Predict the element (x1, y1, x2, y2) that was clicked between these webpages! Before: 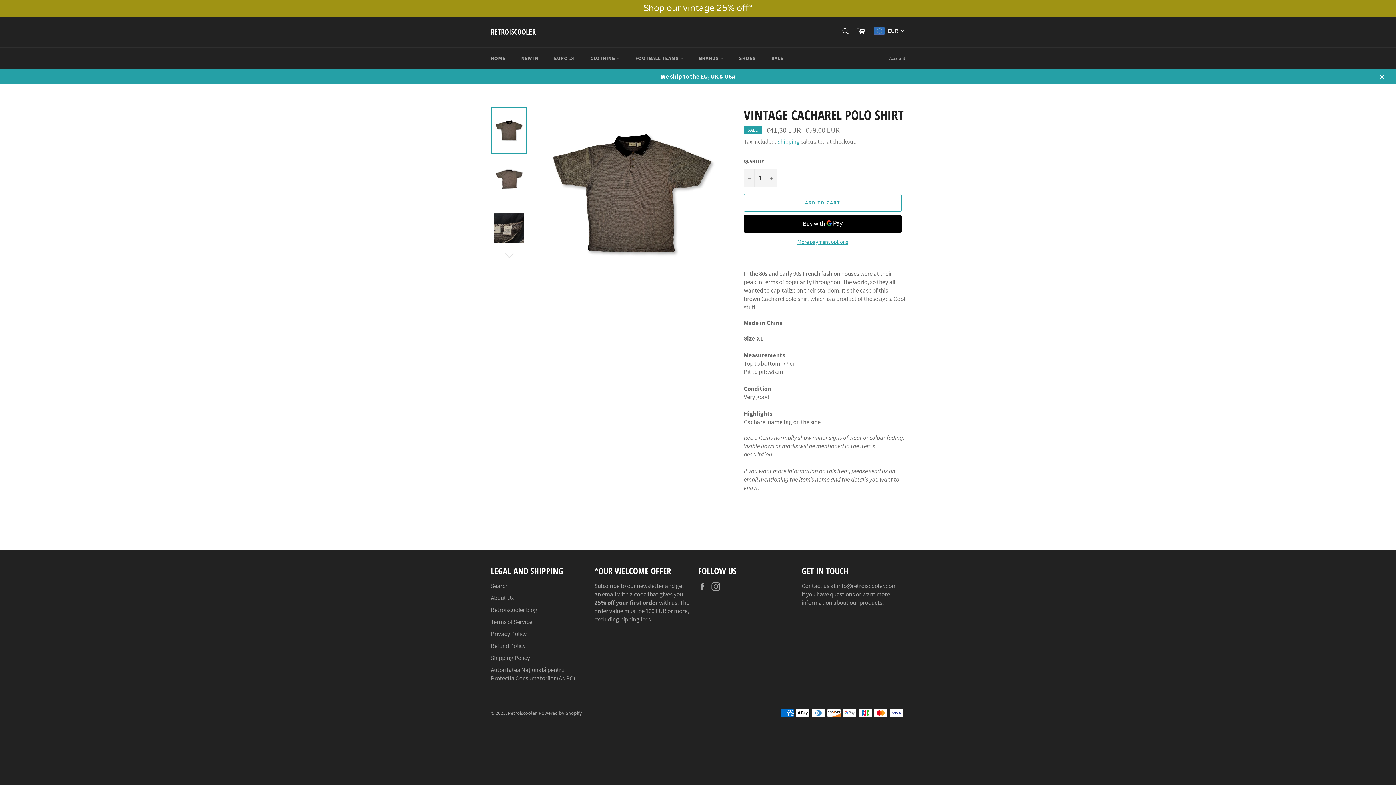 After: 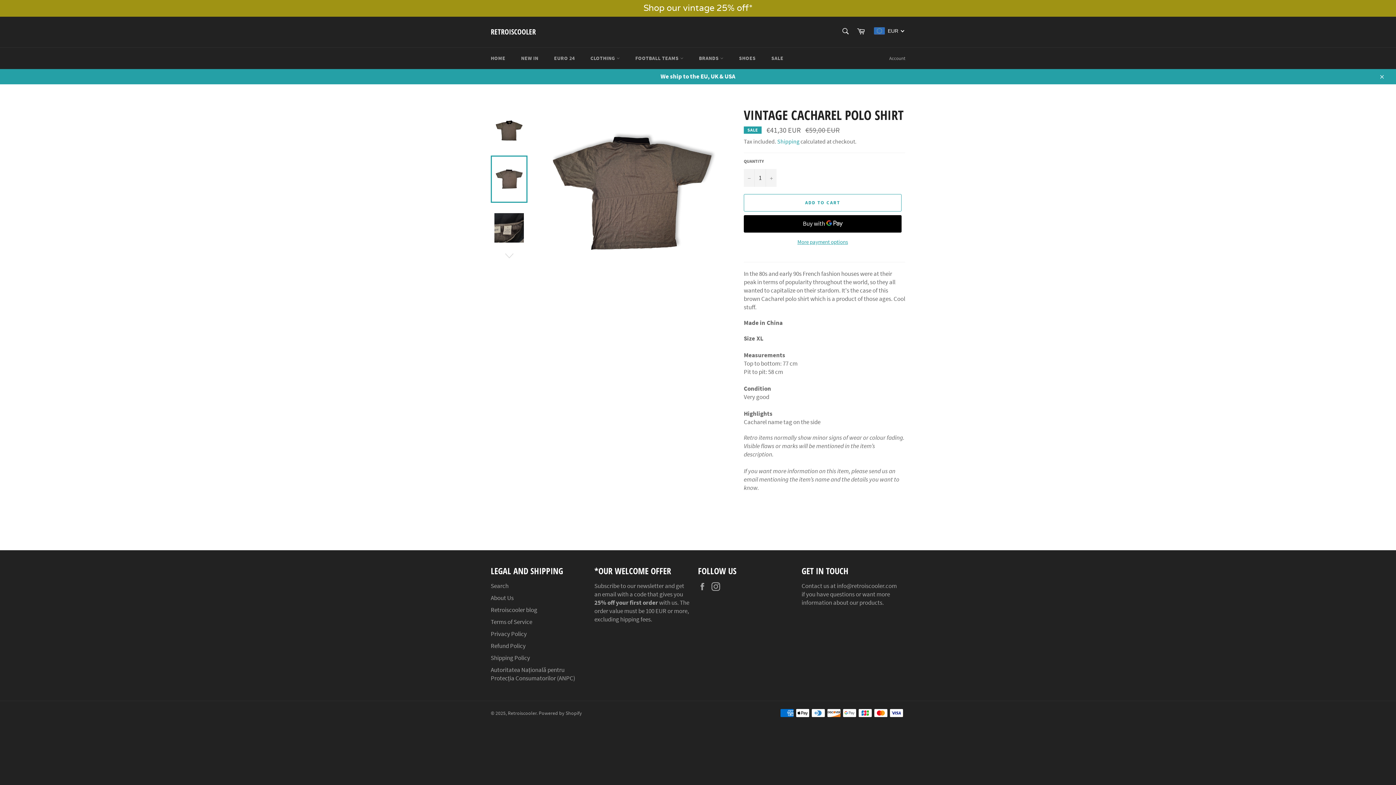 Action: bbox: (490, 155, 527, 202)